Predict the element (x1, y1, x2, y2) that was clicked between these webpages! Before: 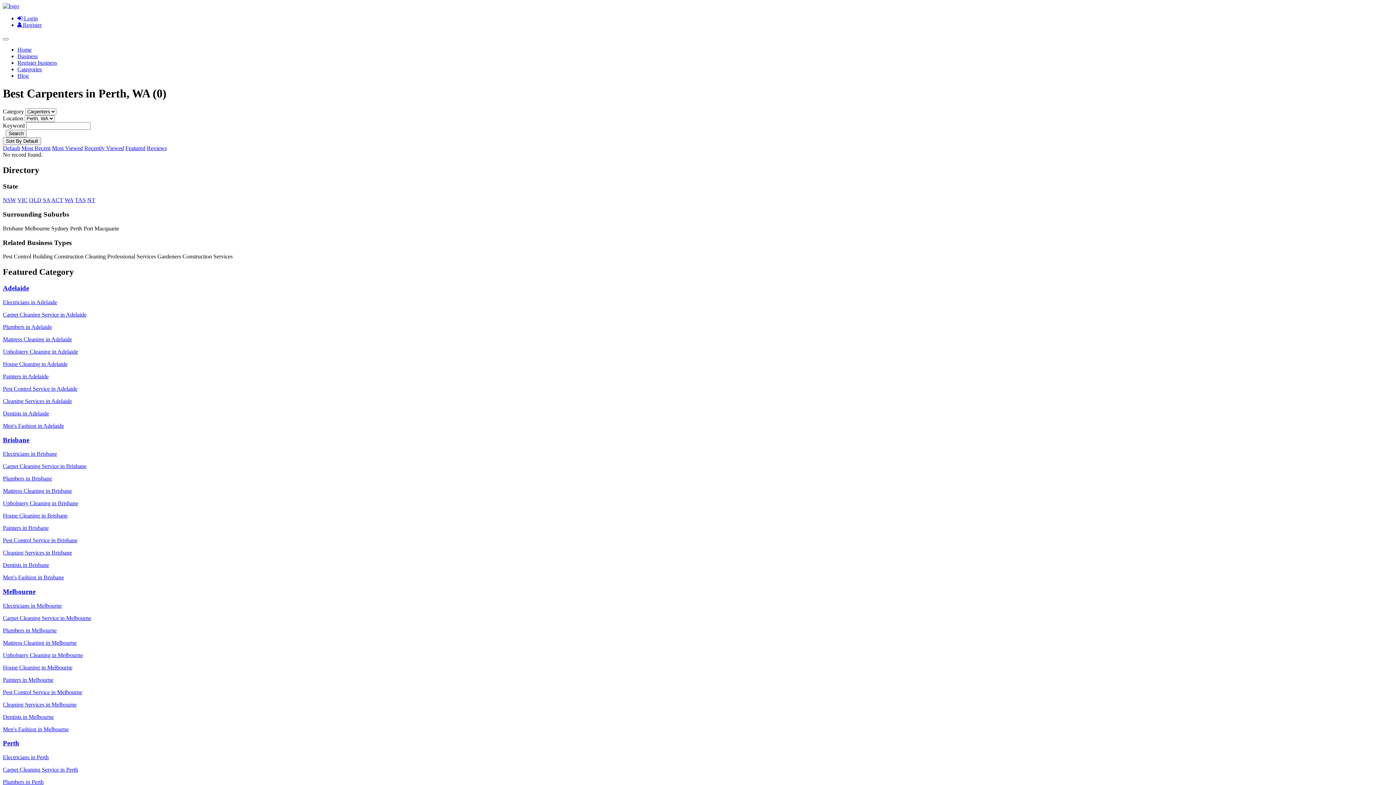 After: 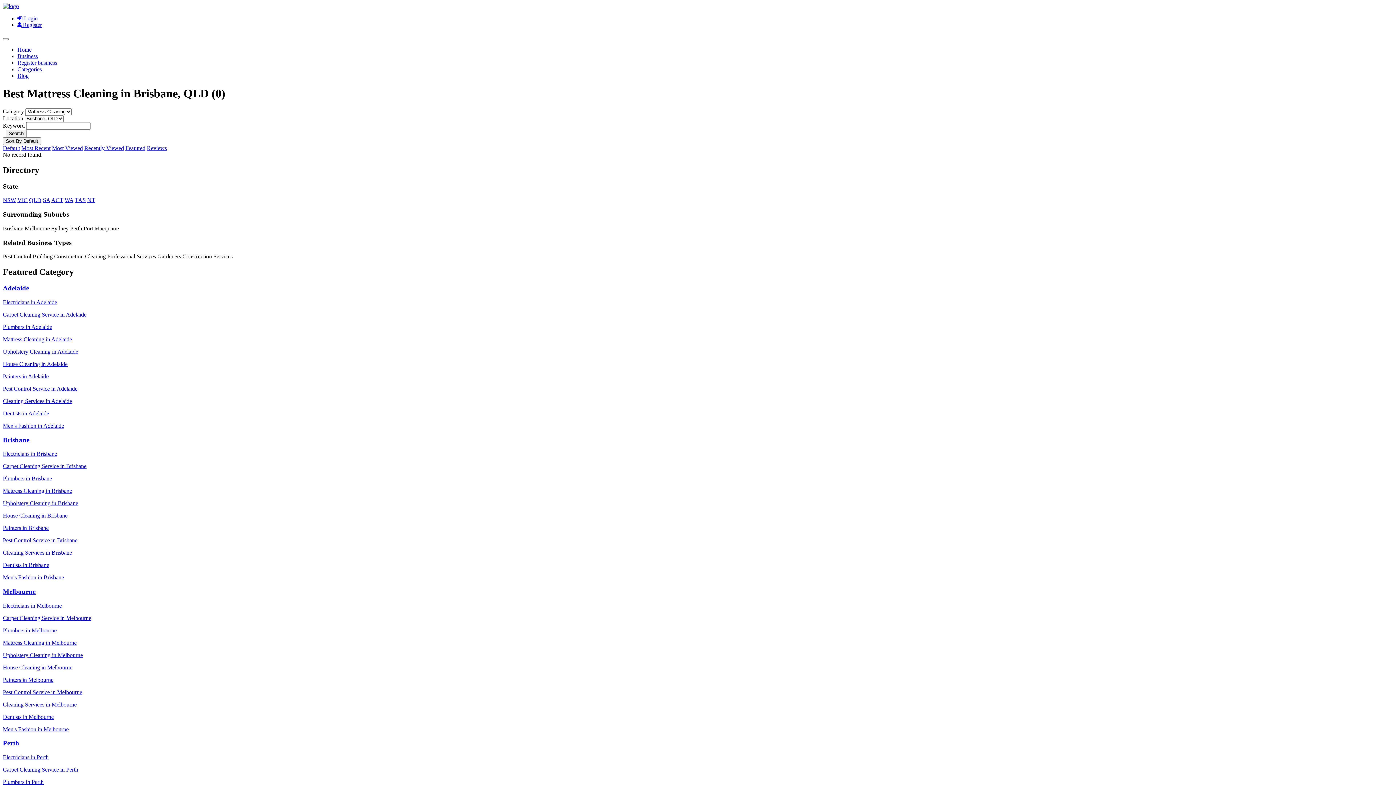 Action: label: Mattress Cleaning in Brisbane bbox: (2, 488, 72, 494)